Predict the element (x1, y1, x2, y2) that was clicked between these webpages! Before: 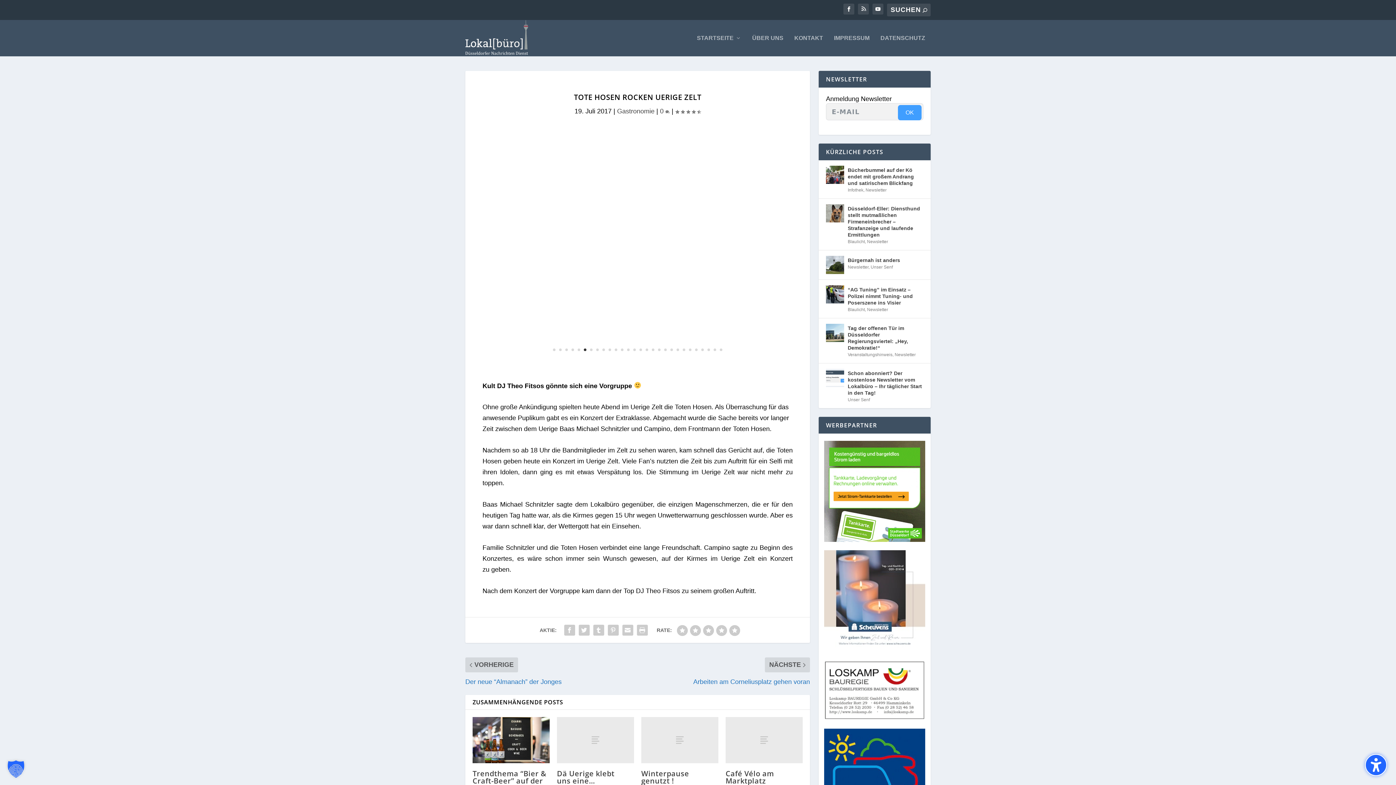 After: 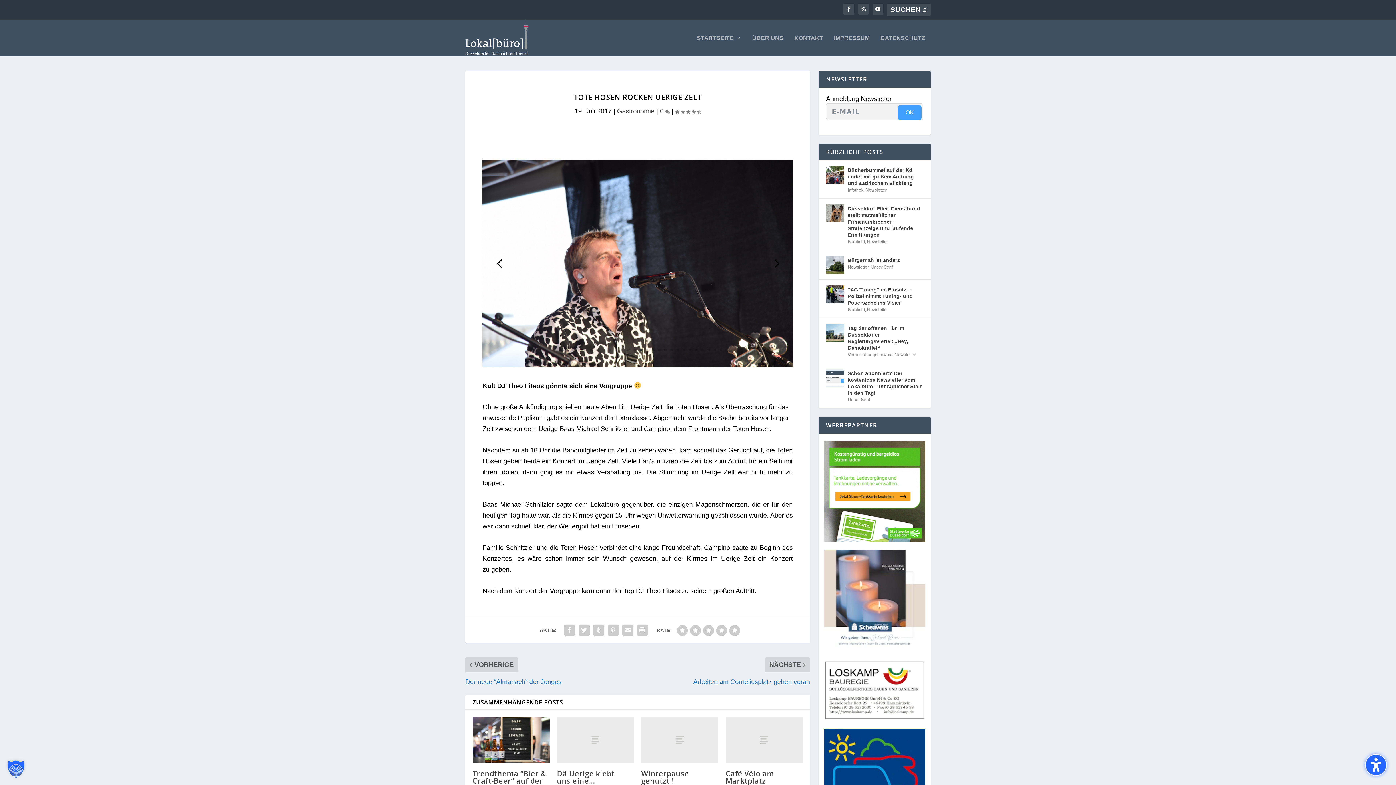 Action: label: 15 bbox: (639, 348, 642, 351)